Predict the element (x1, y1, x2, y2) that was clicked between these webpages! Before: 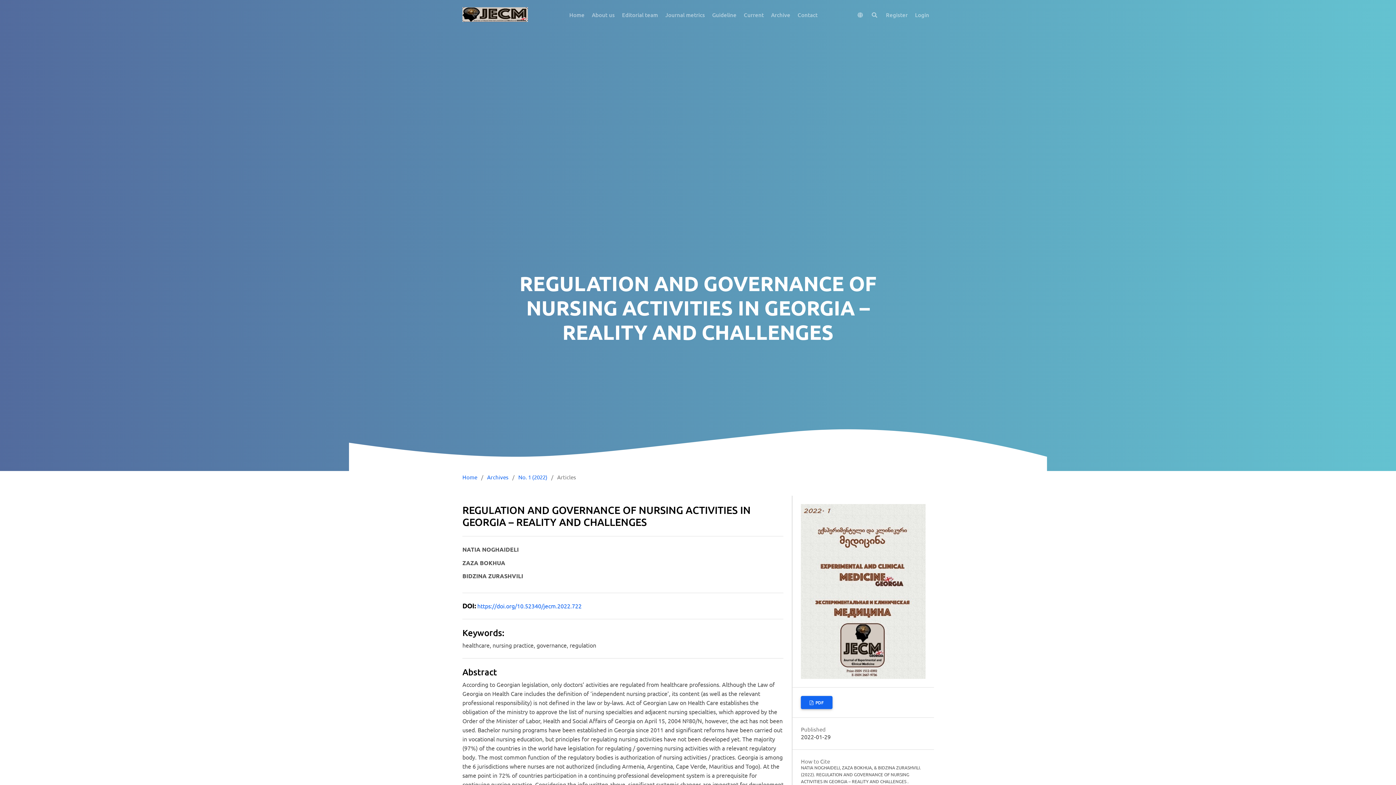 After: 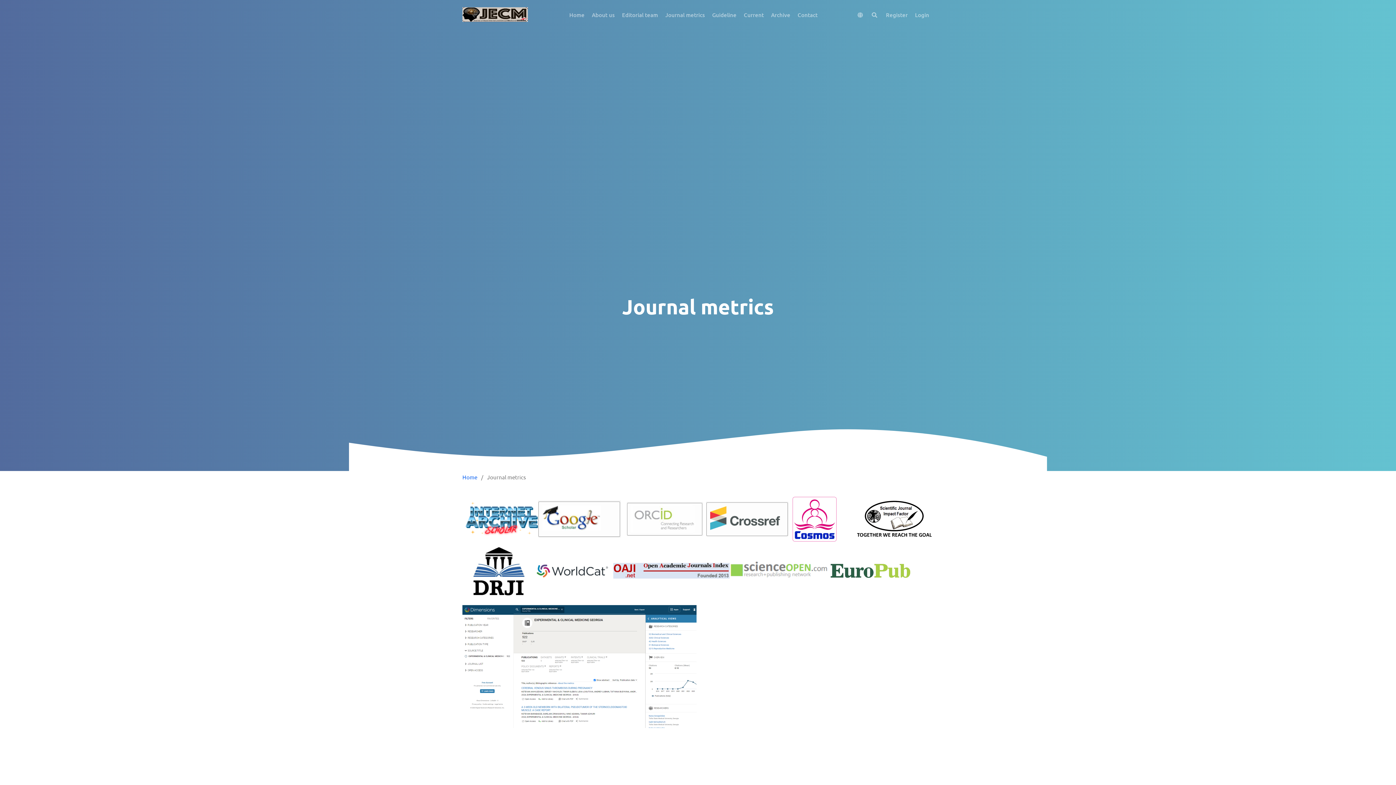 Action: bbox: (658, 7, 705, 22) label: Journal metrics